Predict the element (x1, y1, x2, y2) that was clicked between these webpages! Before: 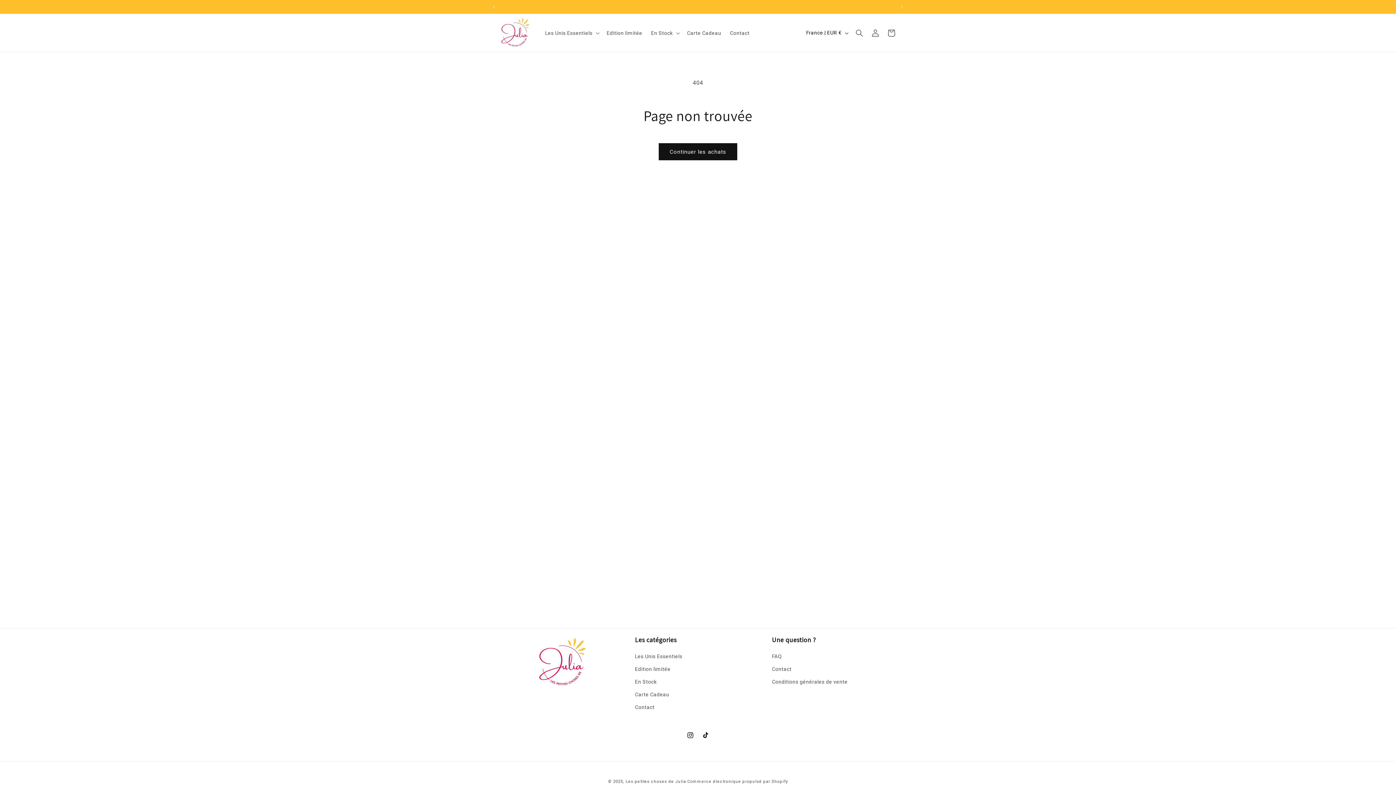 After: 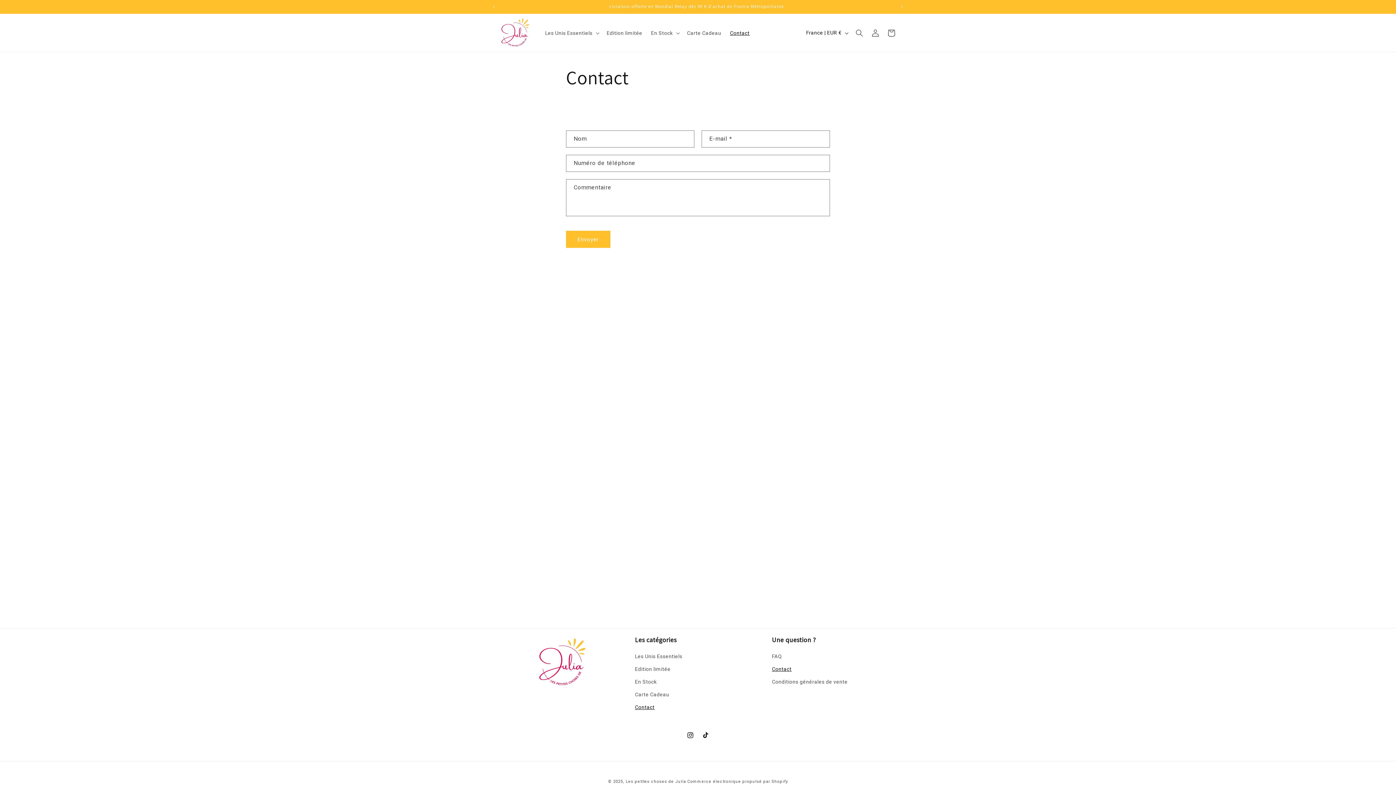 Action: label: Contact bbox: (635, 701, 654, 714)